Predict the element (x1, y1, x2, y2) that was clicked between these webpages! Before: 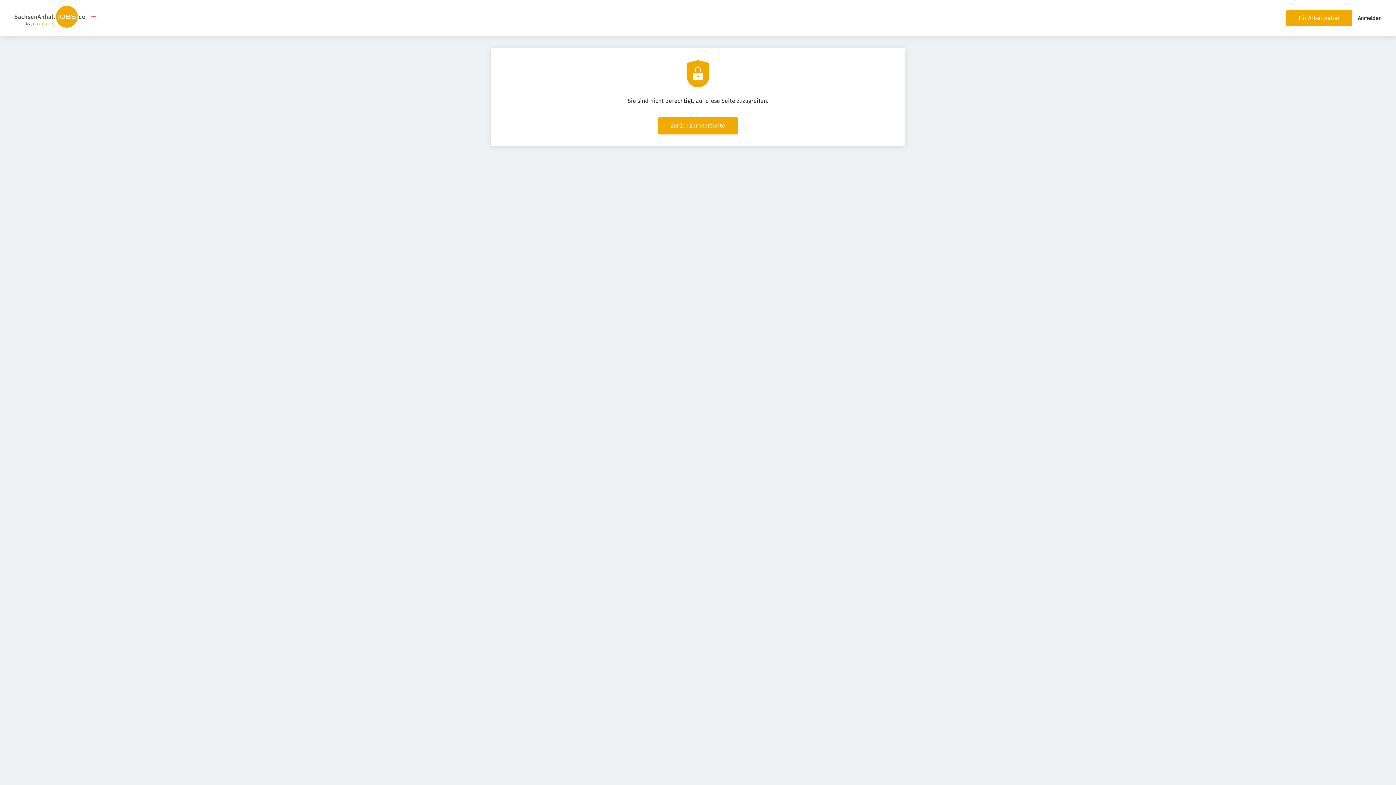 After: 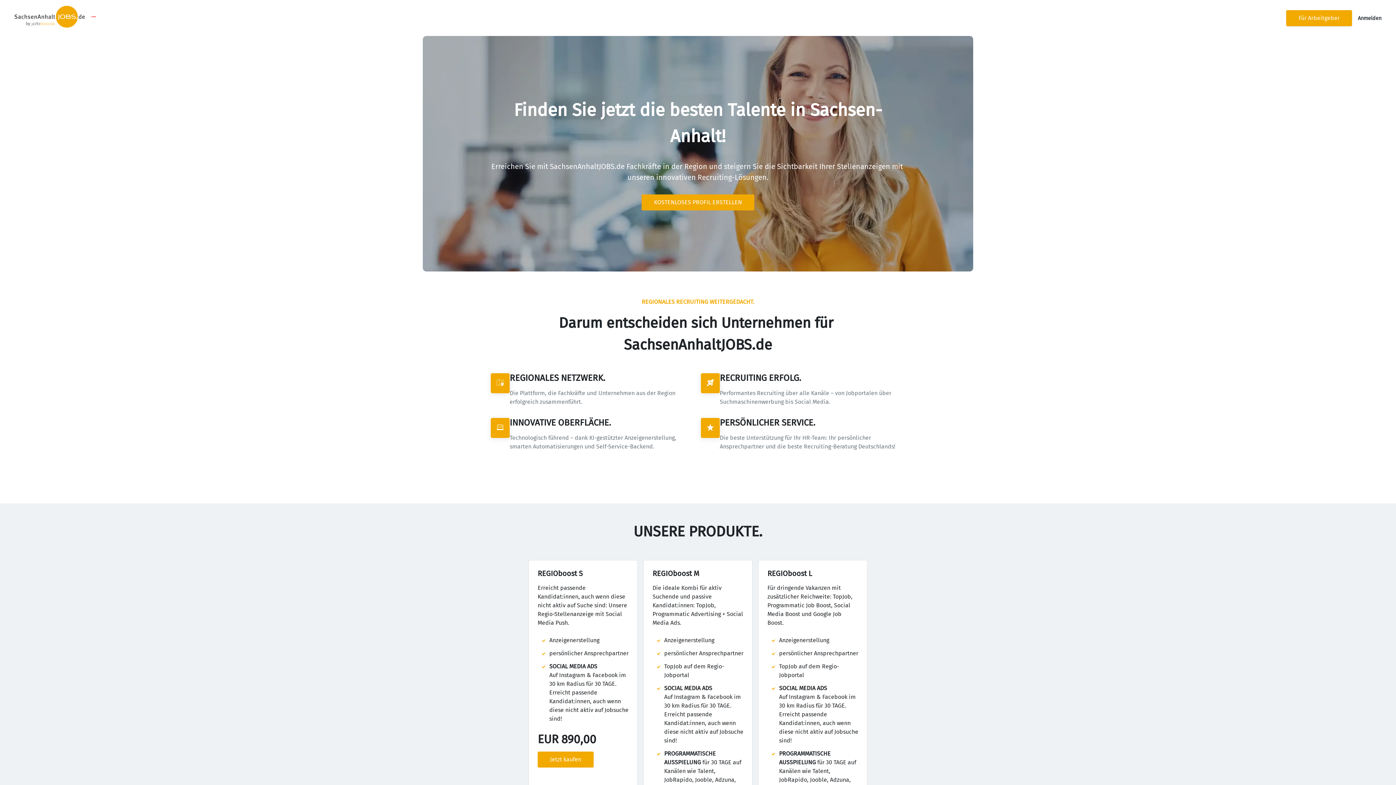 Action: bbox: (1286, 10, 1352, 26) label: Für Arbeitgeber